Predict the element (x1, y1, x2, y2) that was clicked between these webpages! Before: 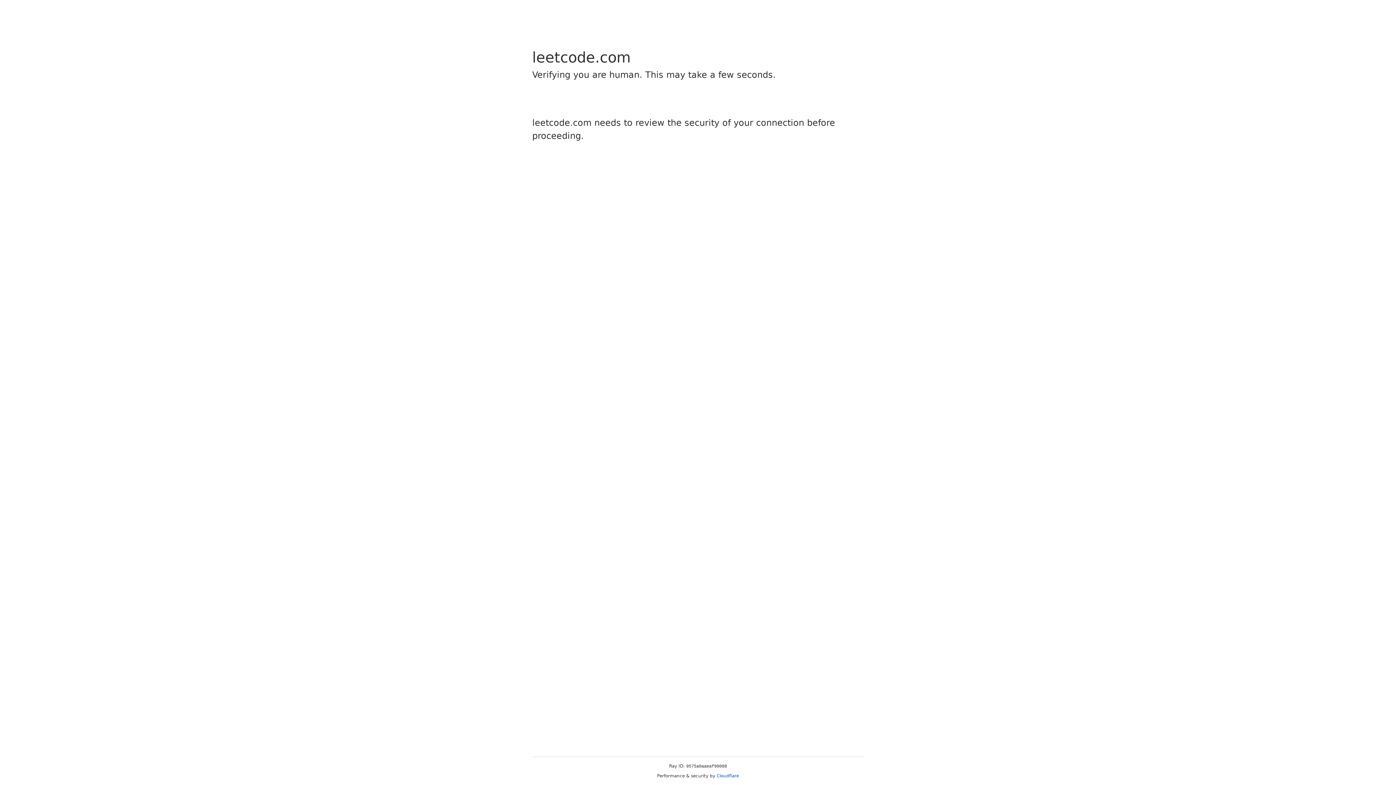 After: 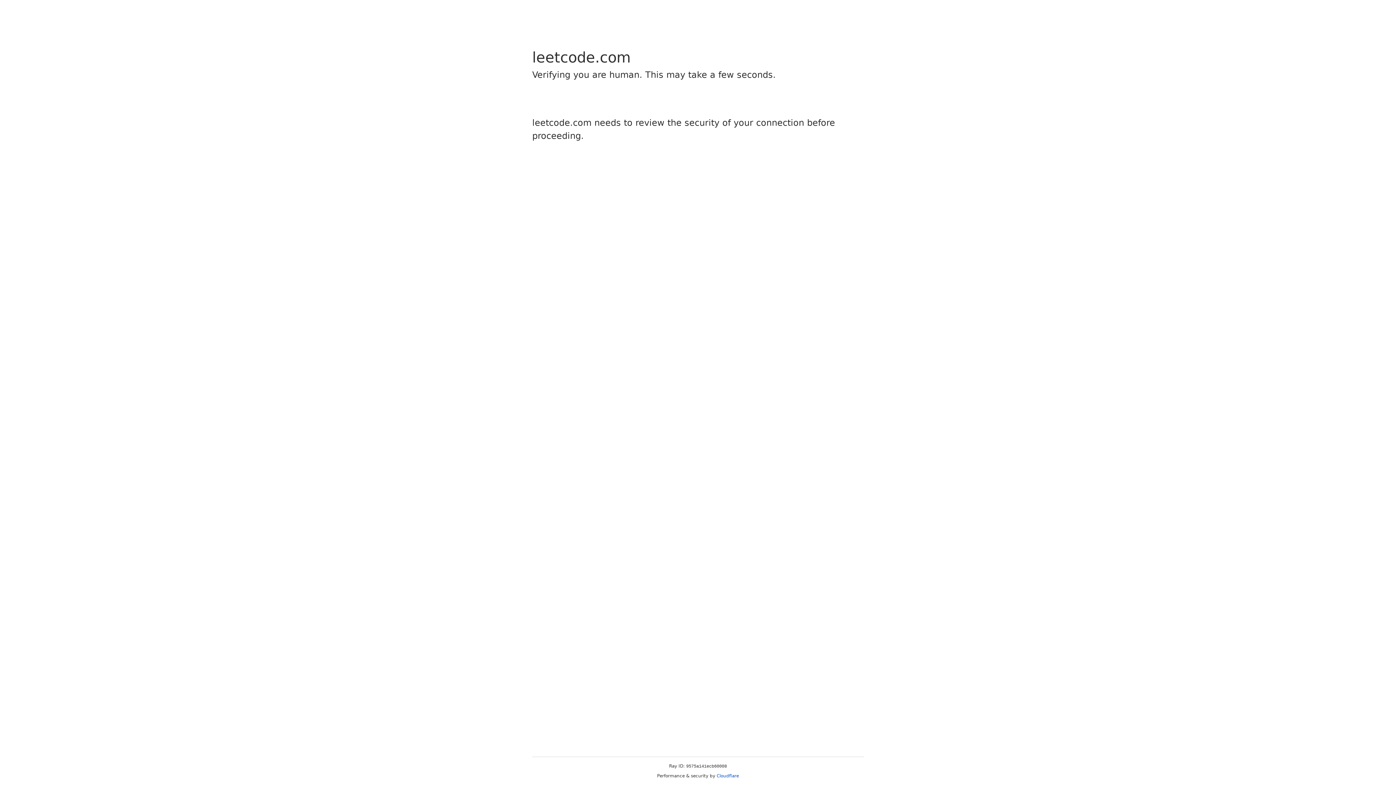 Action: label: Cloudflare bbox: (716, 773, 739, 778)